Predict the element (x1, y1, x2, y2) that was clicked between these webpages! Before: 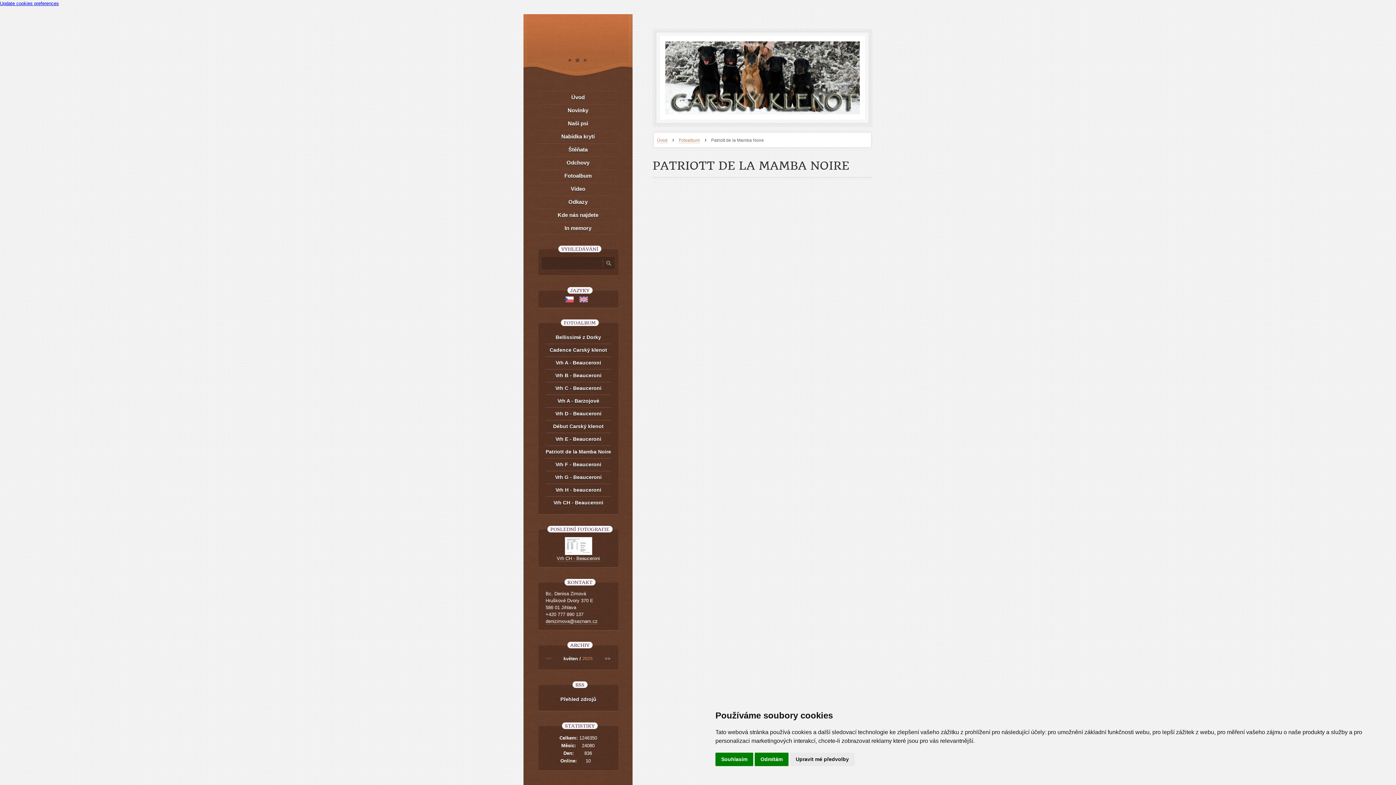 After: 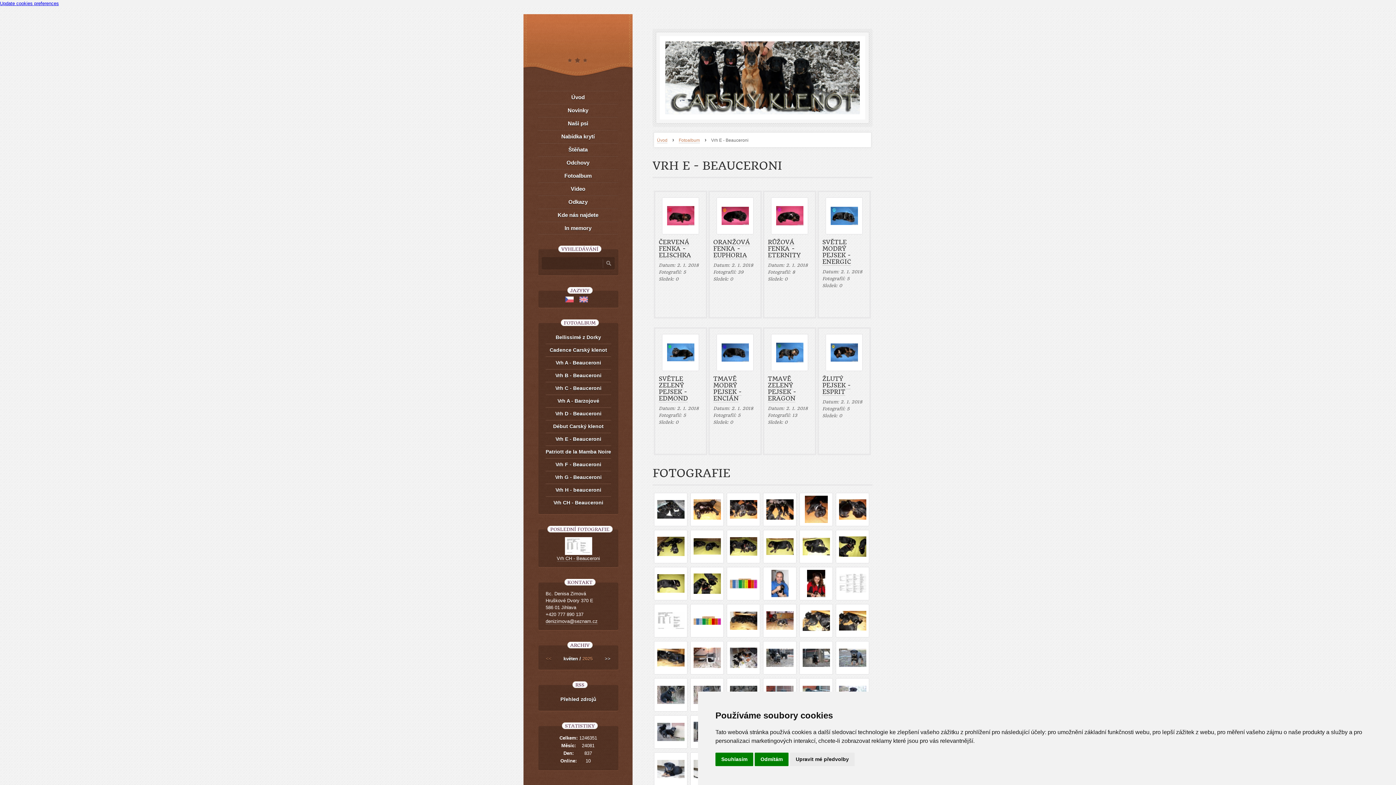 Action: label: Vrh E - Beauceroni bbox: (545, 432, 611, 445)